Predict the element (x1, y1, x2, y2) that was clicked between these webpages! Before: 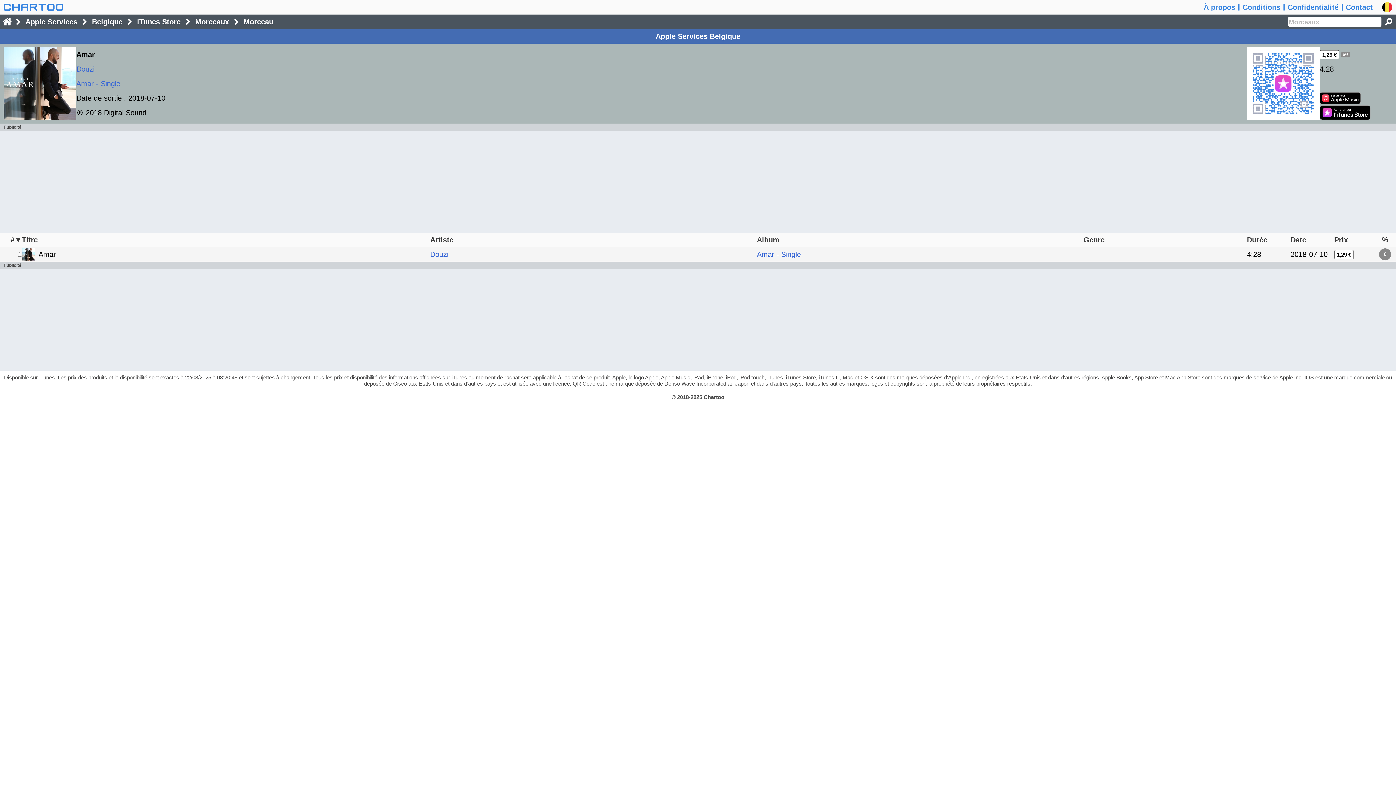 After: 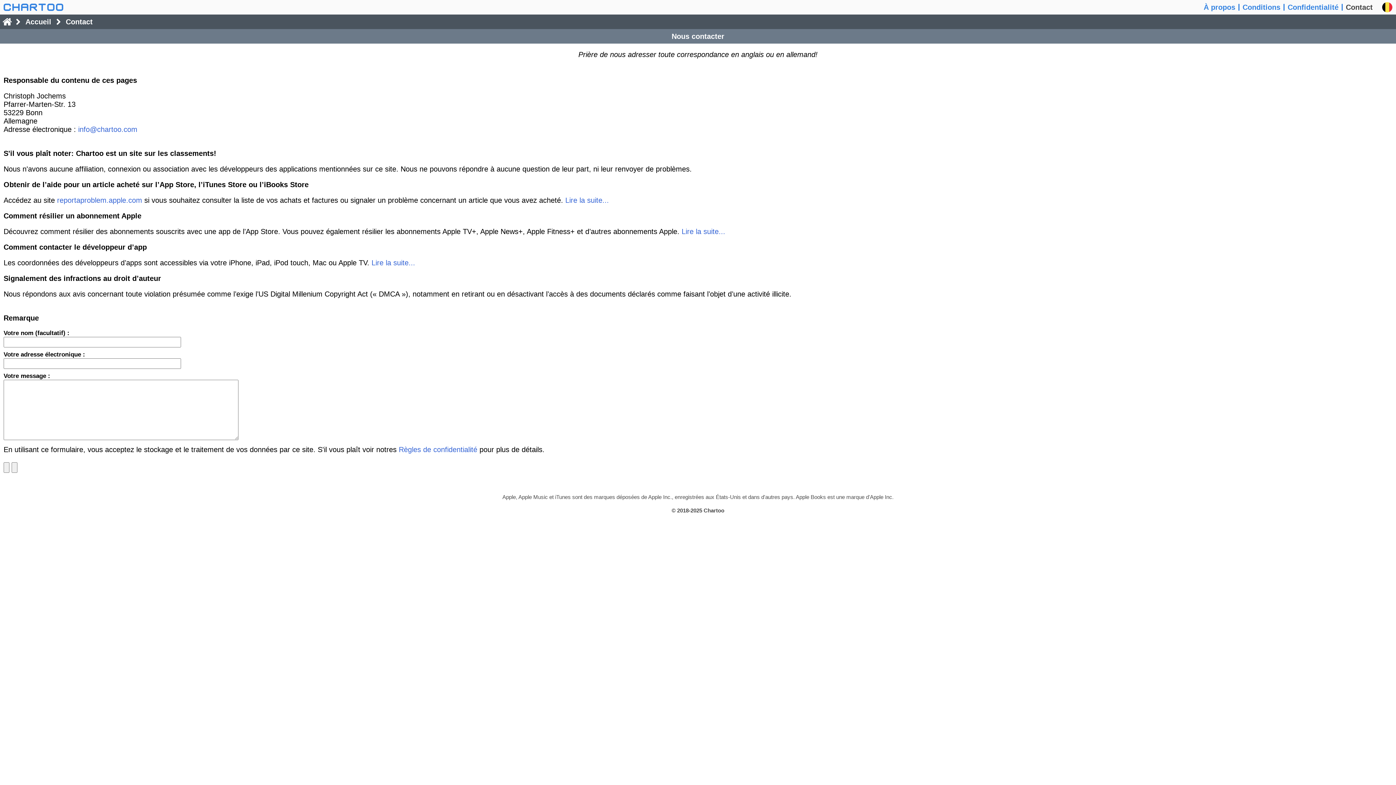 Action: bbox: (1346, 0, 1373, 14) label: Contact